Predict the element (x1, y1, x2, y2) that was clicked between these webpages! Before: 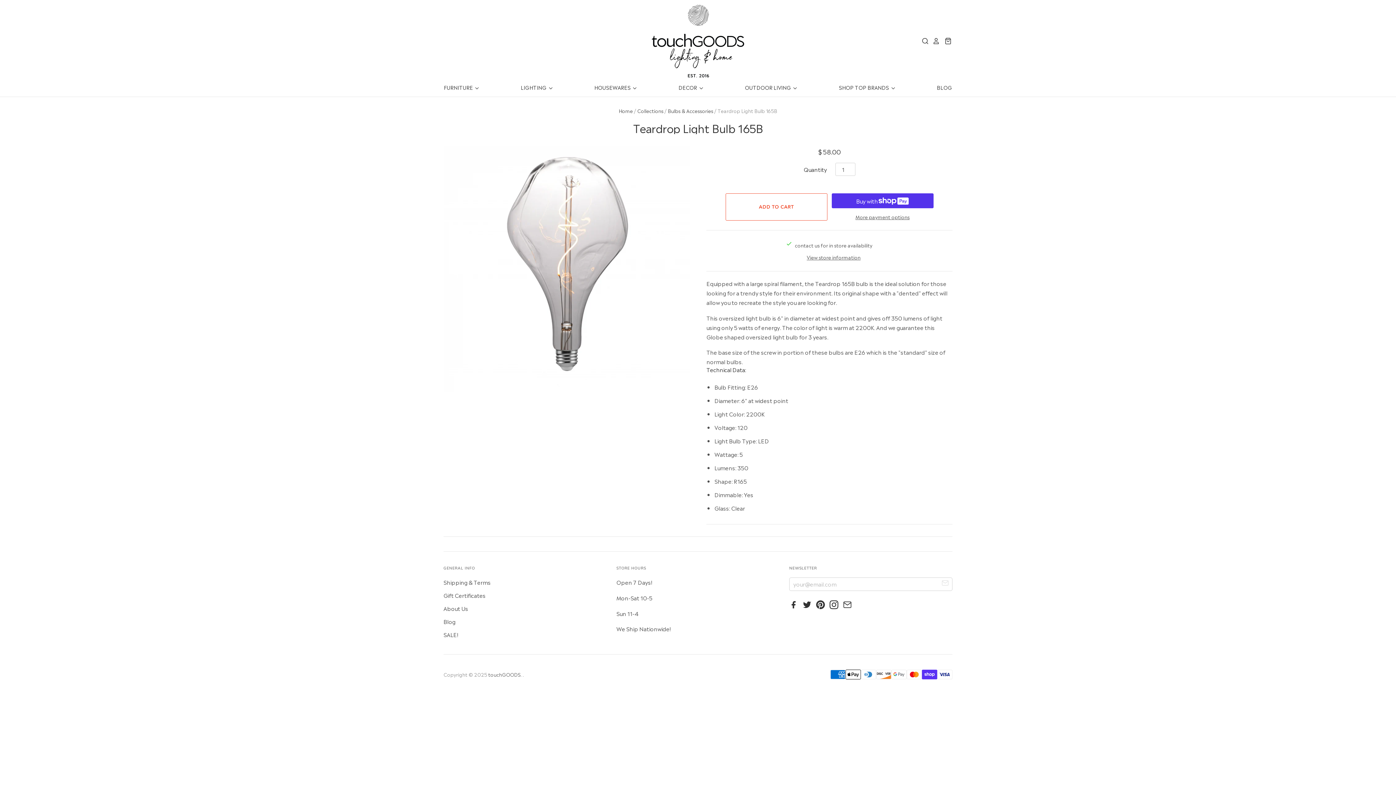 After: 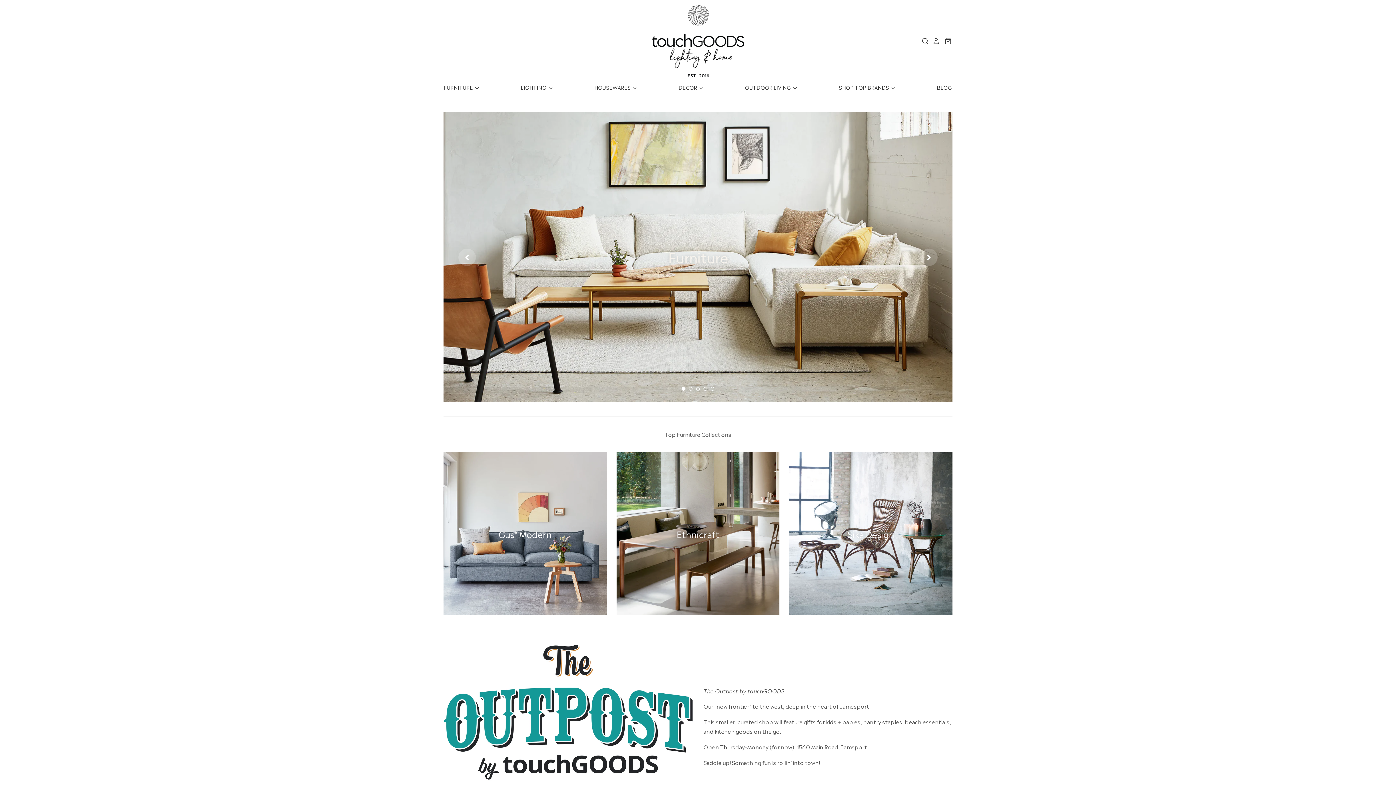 Action: label: touchGOODS bbox: (488, 671, 520, 678)